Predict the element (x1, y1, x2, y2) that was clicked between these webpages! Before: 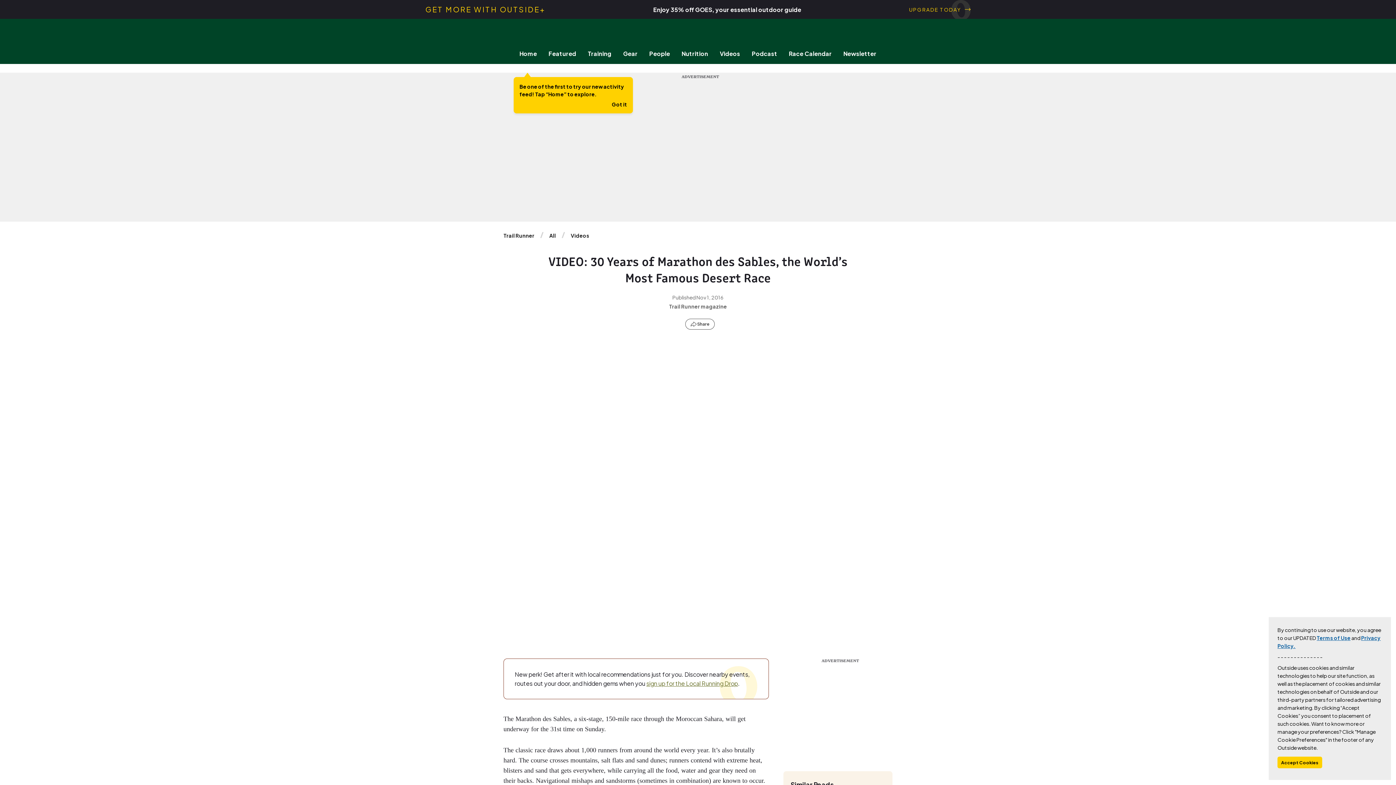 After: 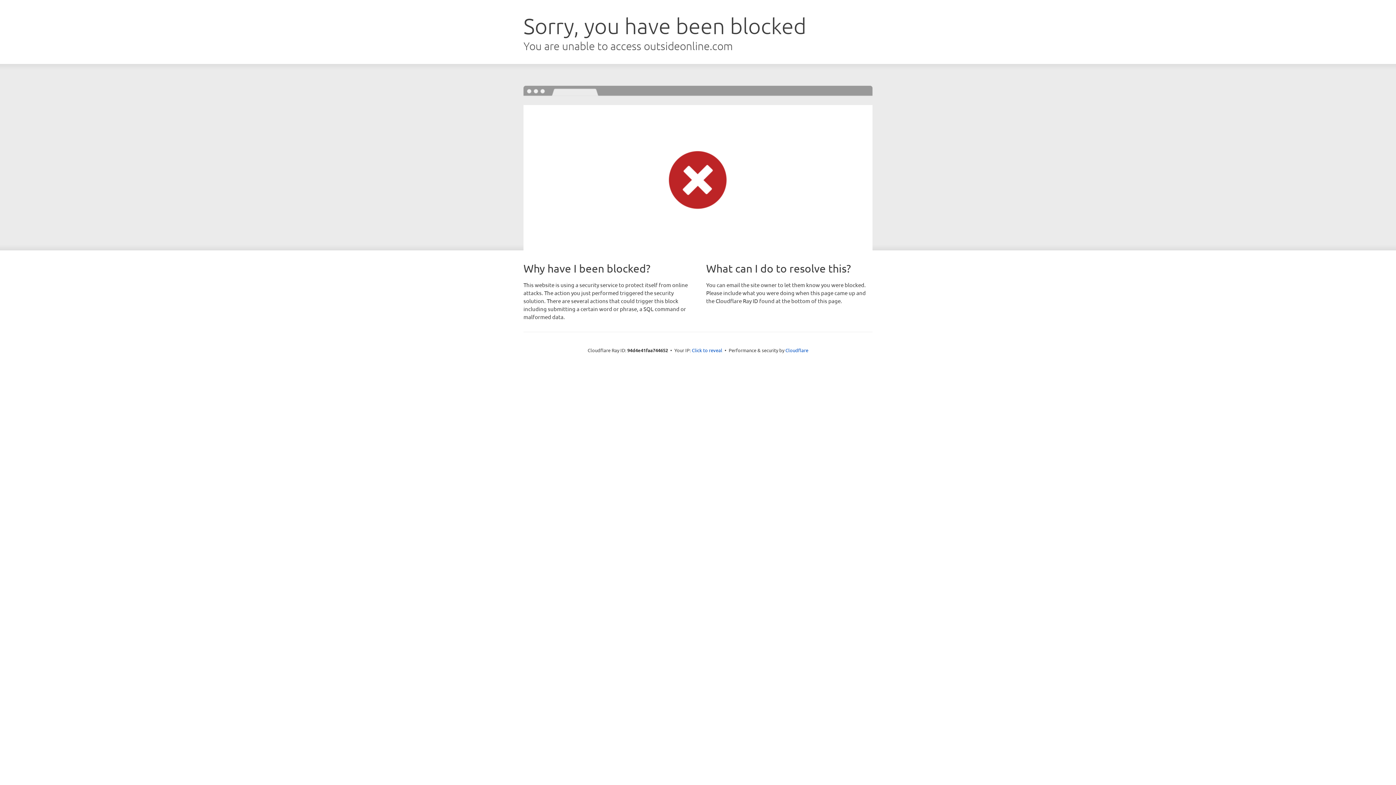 Action: bbox: (14, 0, 1381, 18) label: GET MORE WITH OUTSIDE+

Enjoy 35% off GOES, your essential outdoor guide

UPGRADE TODAY